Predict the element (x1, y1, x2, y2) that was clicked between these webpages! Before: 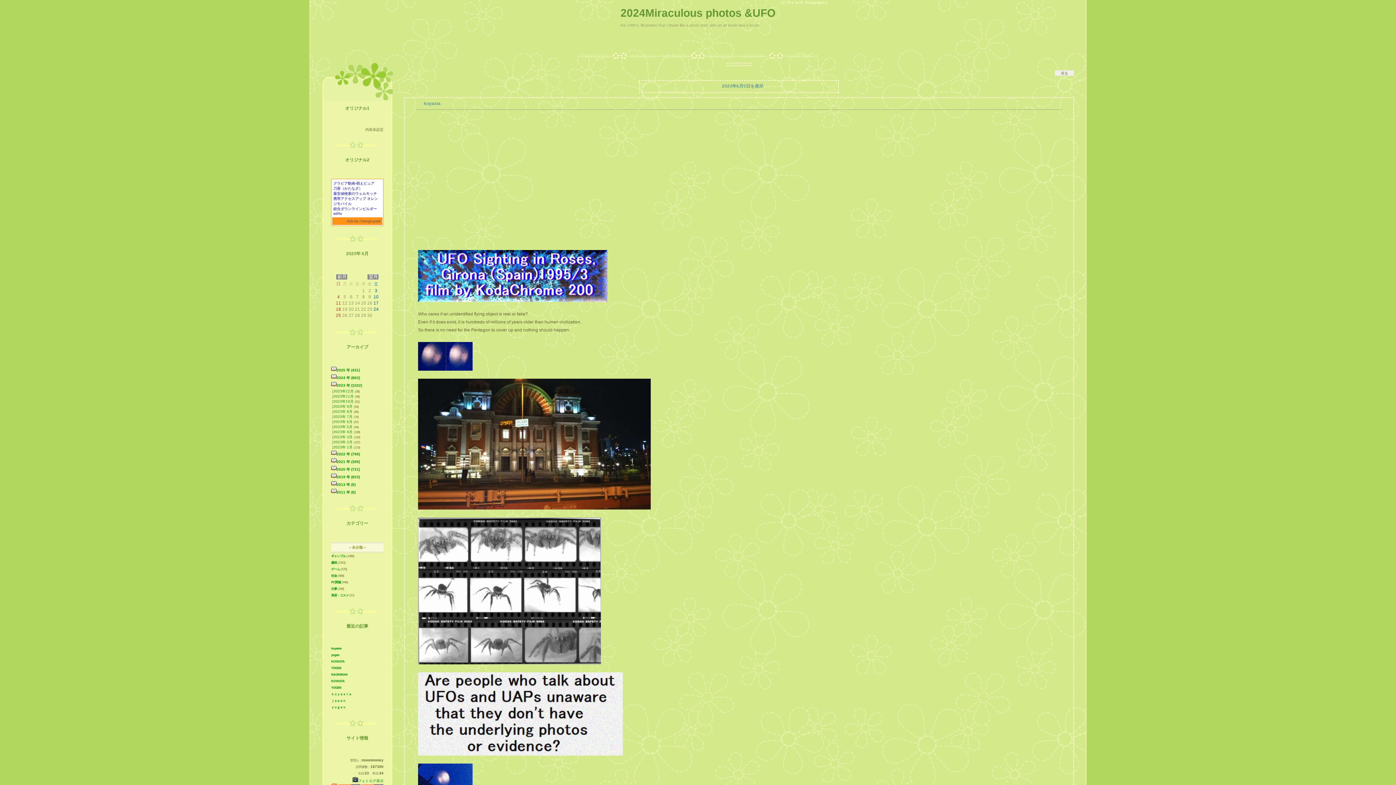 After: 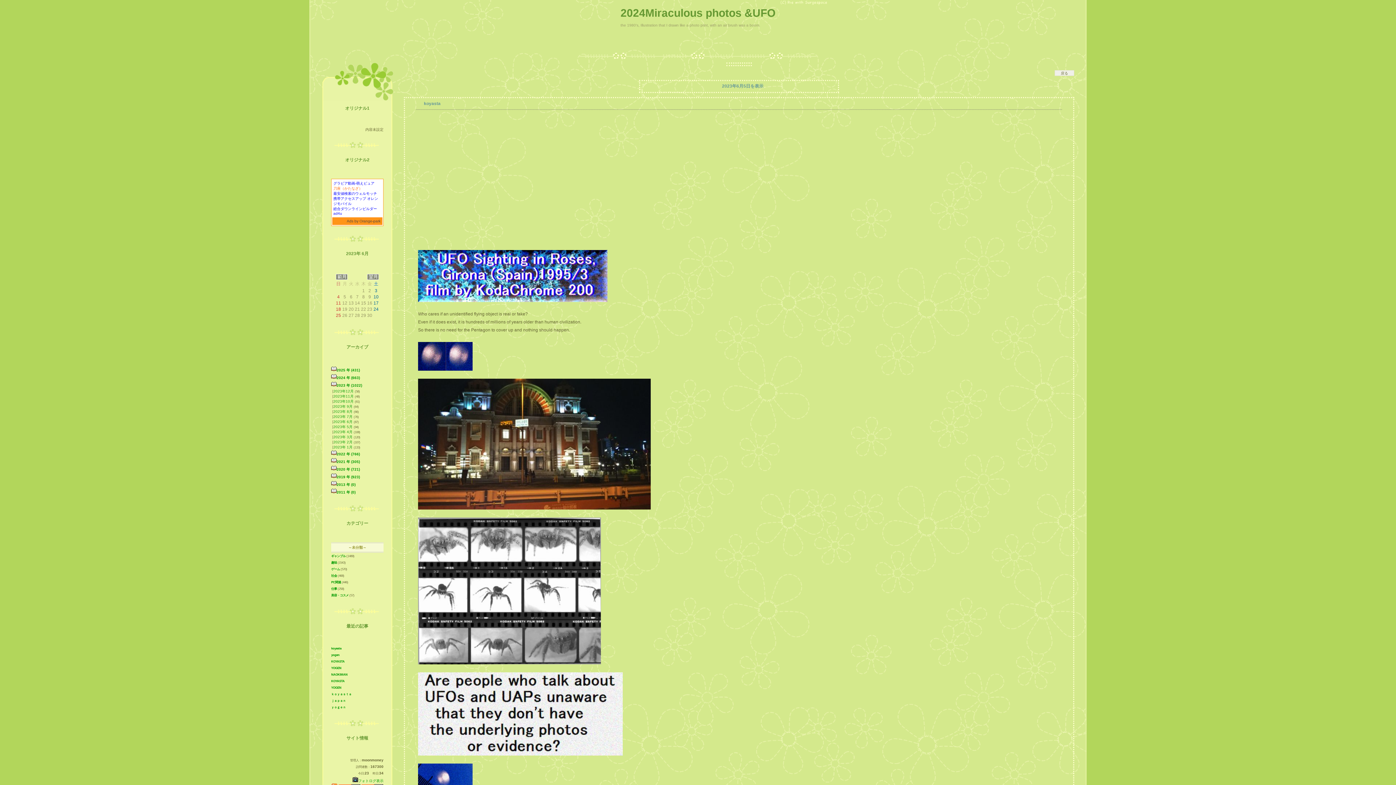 Action: label: 刀座（かたなざ） bbox: (333, 186, 362, 190)